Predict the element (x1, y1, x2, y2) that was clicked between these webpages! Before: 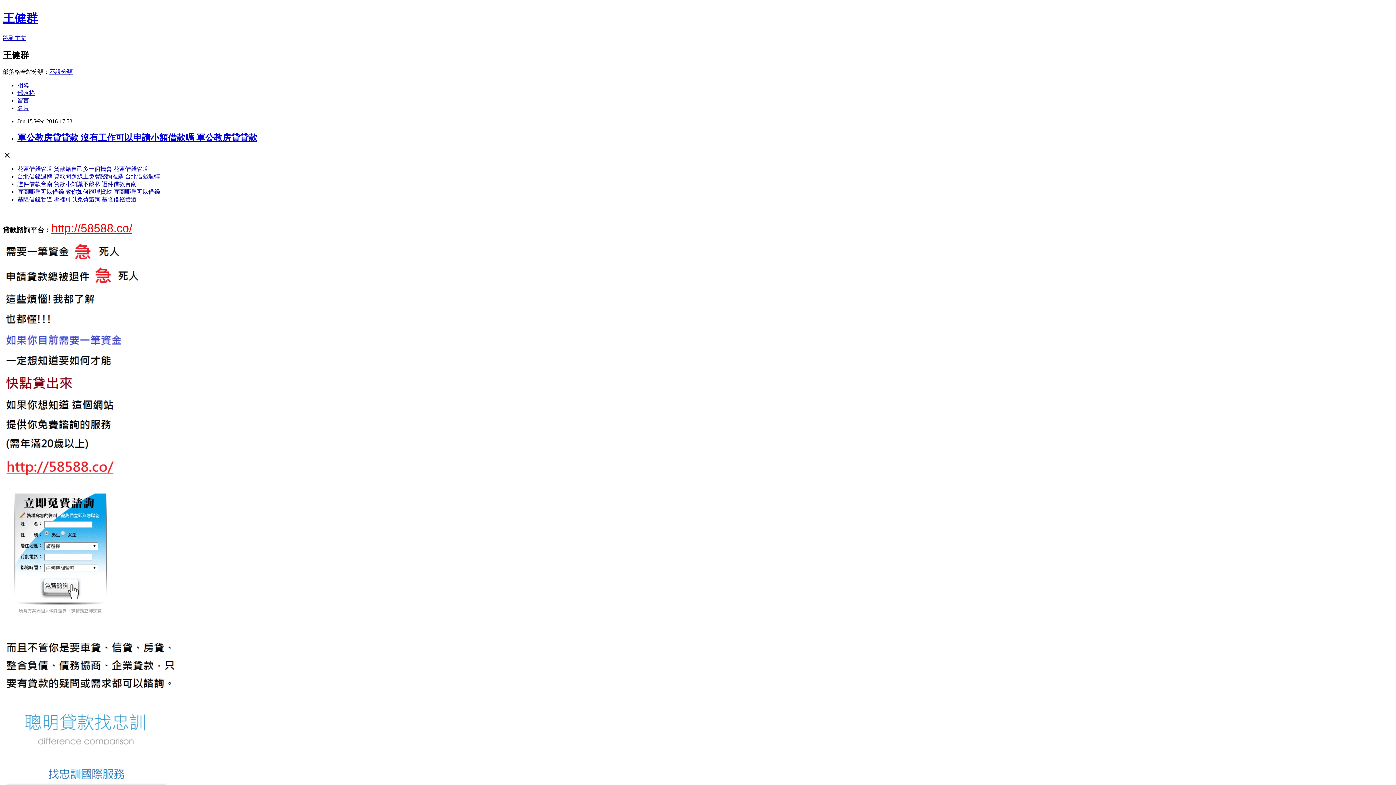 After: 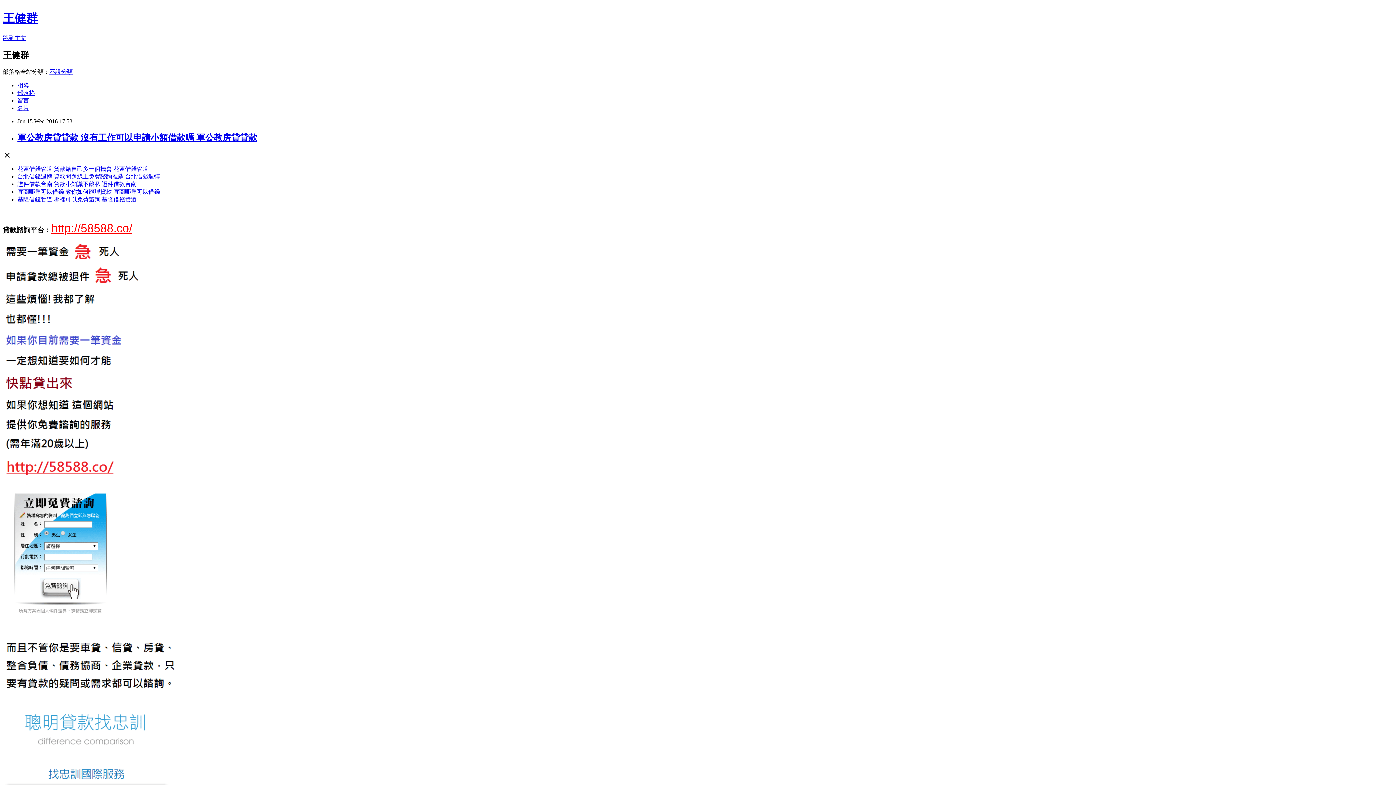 Action: bbox: (17, 188, 160, 194) label: 宜蘭哪裡可以借錢 教你如何辦理貸款 宜蘭哪裡可以借錢